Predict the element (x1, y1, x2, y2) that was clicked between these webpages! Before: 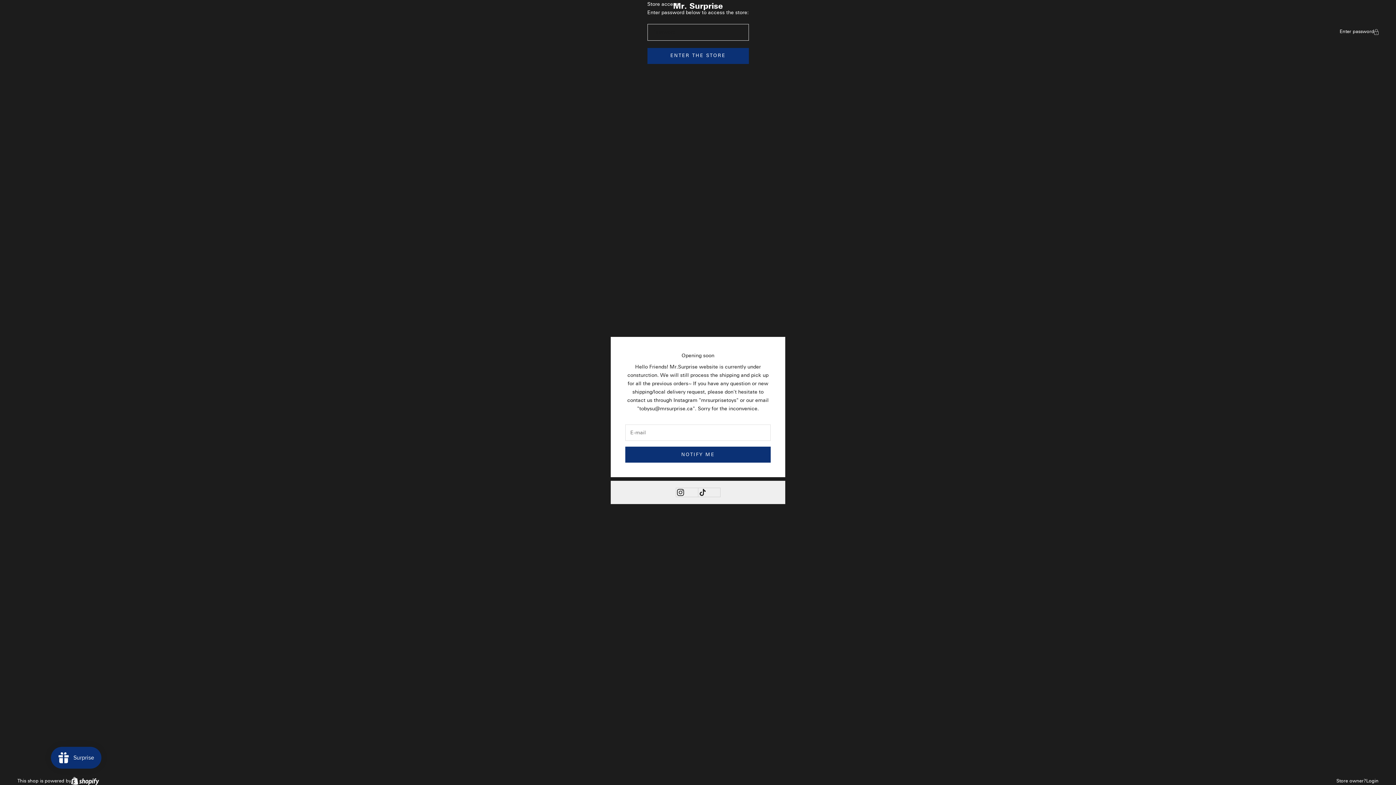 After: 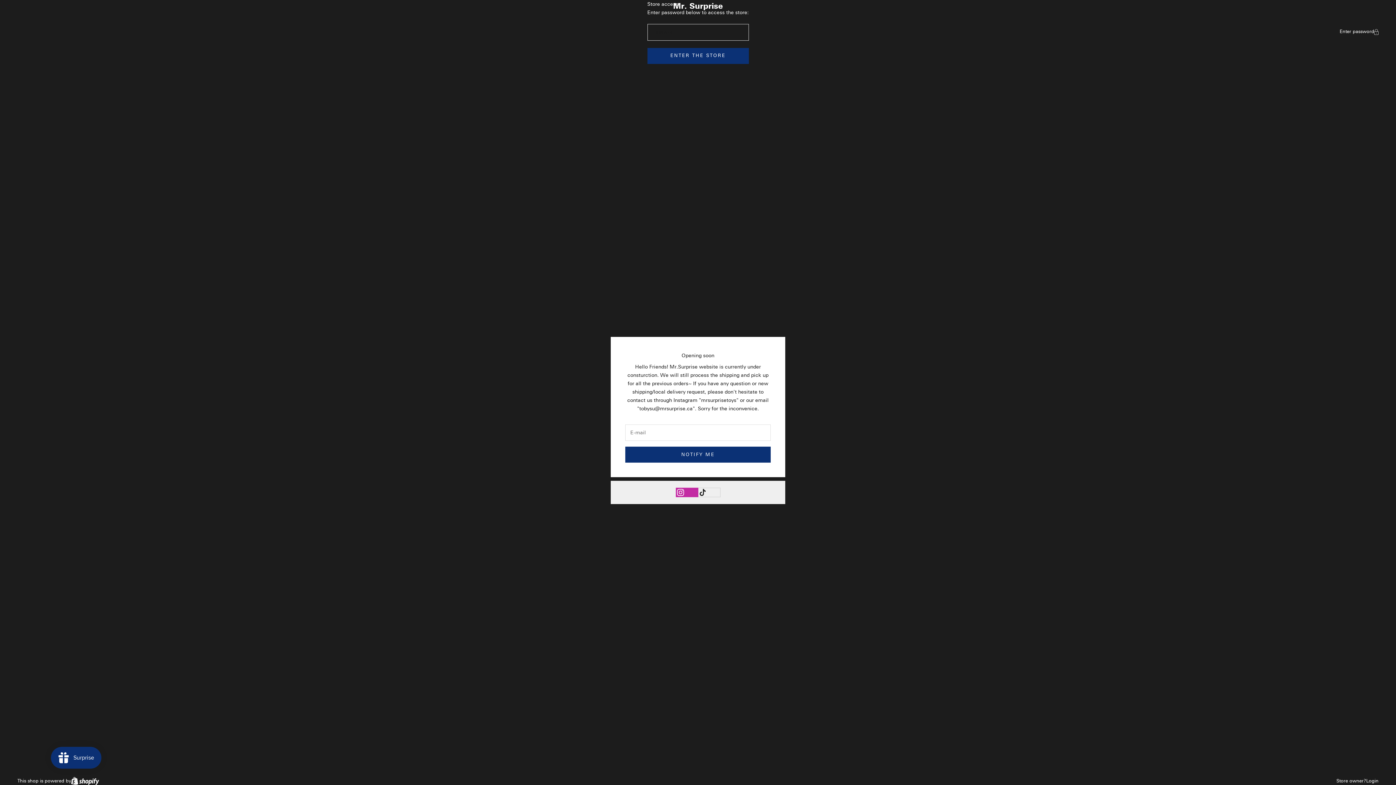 Action: label: Follow on Instagram bbox: (676, 488, 698, 497)